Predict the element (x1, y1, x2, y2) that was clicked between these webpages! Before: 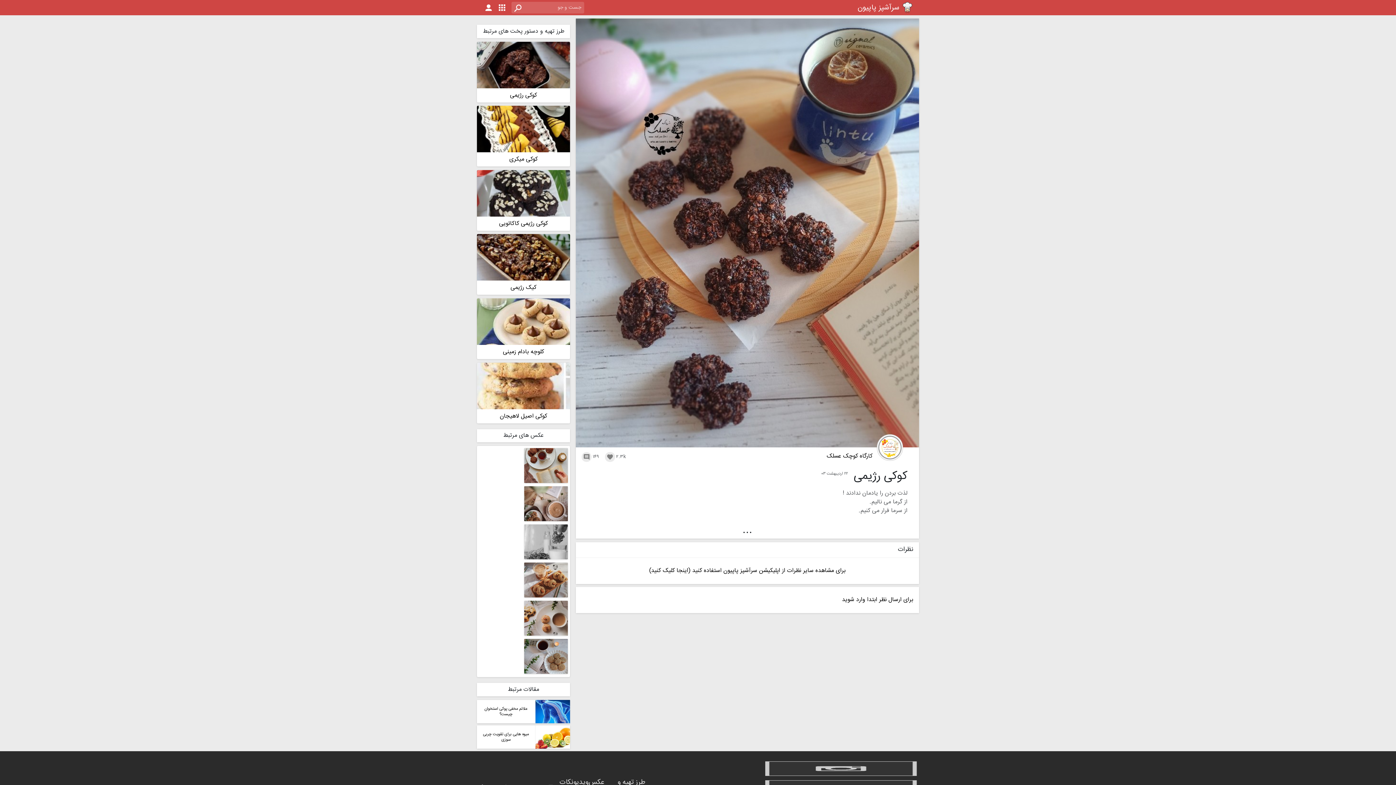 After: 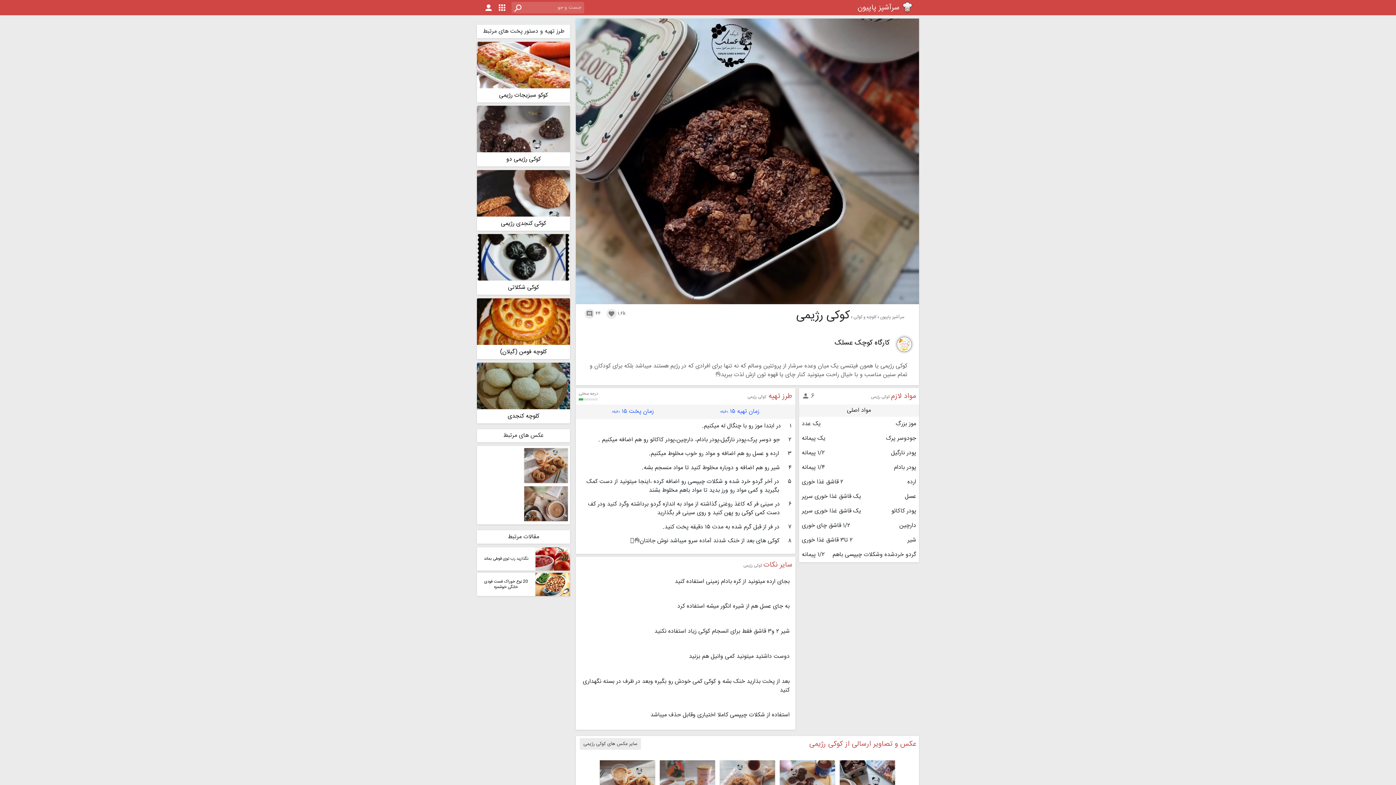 Action: bbox: (477, 41, 570, 102) label: کوکی رژیمی